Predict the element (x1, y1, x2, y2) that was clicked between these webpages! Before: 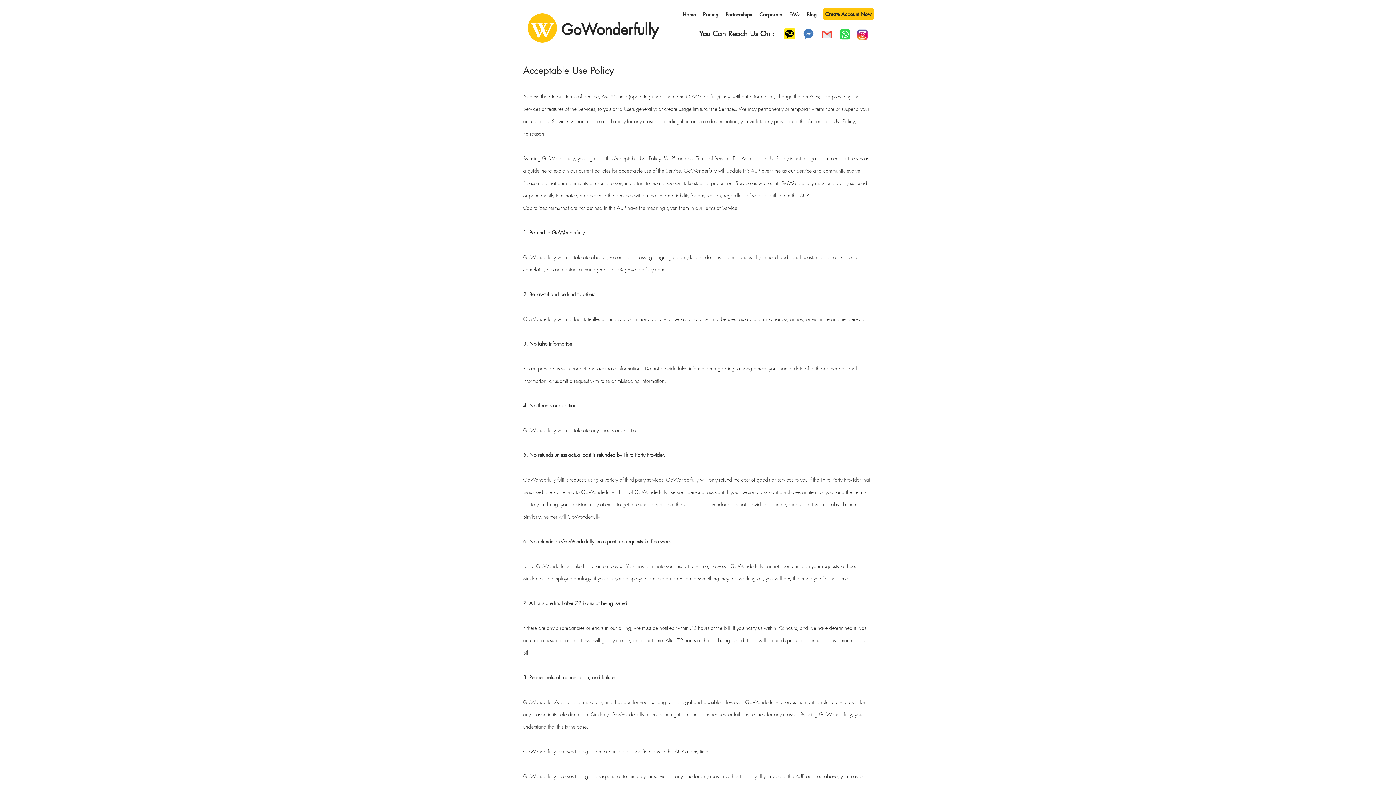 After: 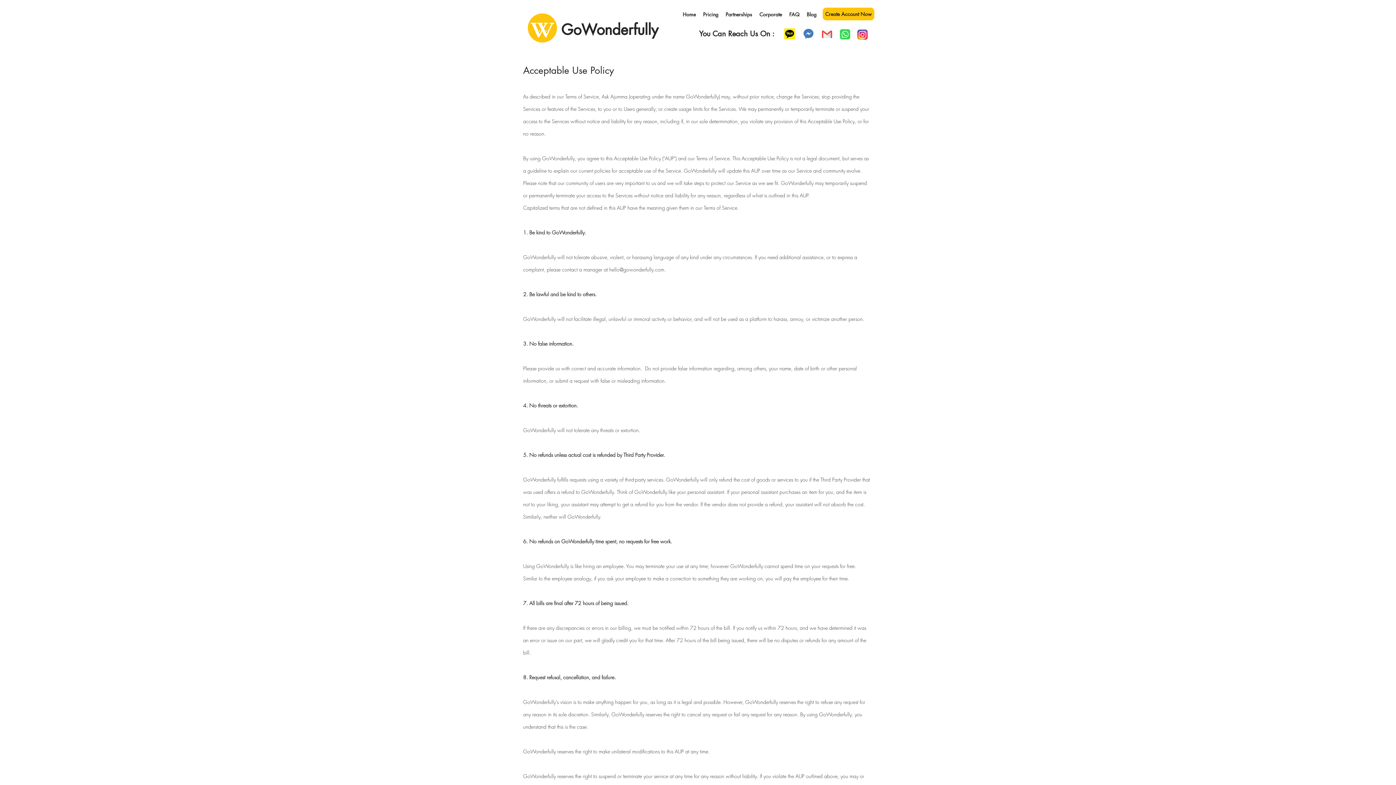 Action: bbox: (836, 26, 853, 42)